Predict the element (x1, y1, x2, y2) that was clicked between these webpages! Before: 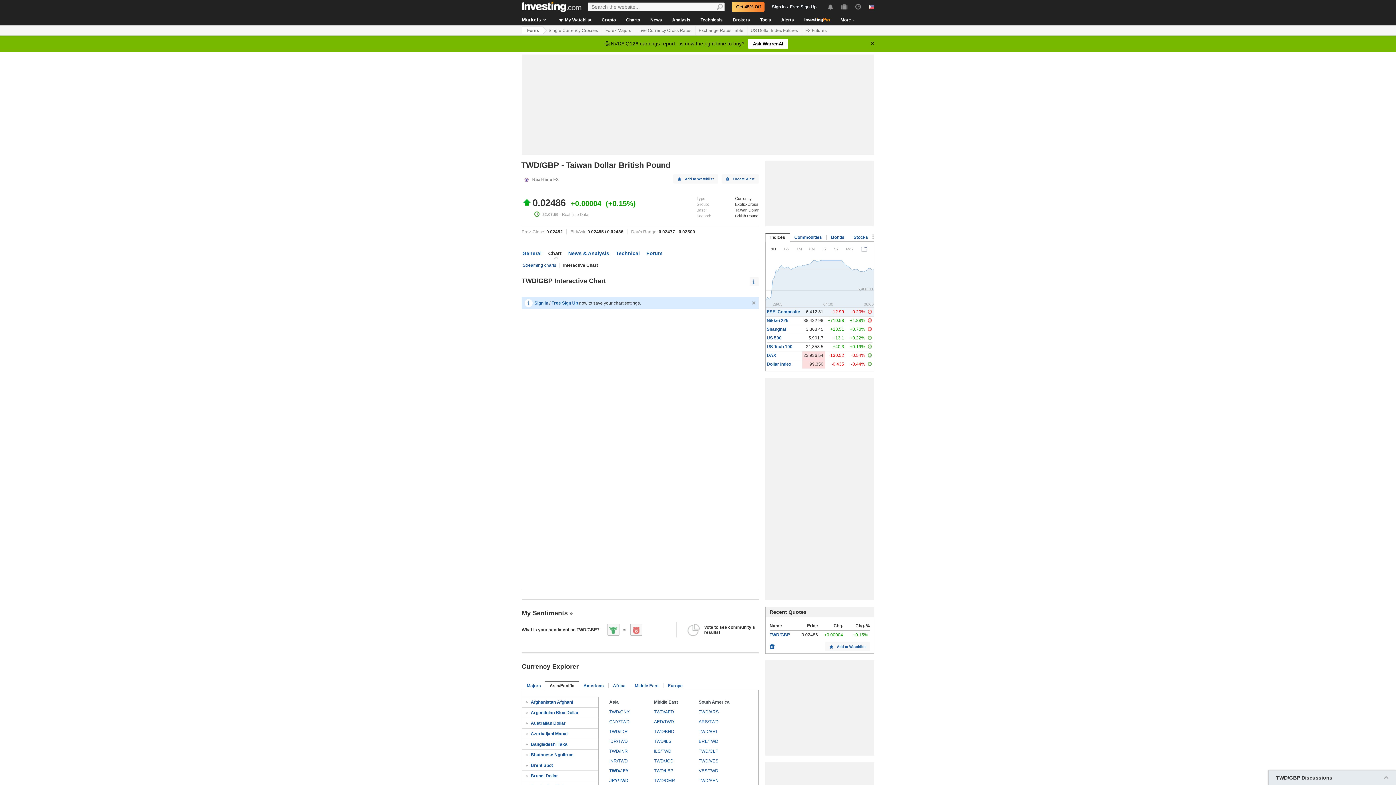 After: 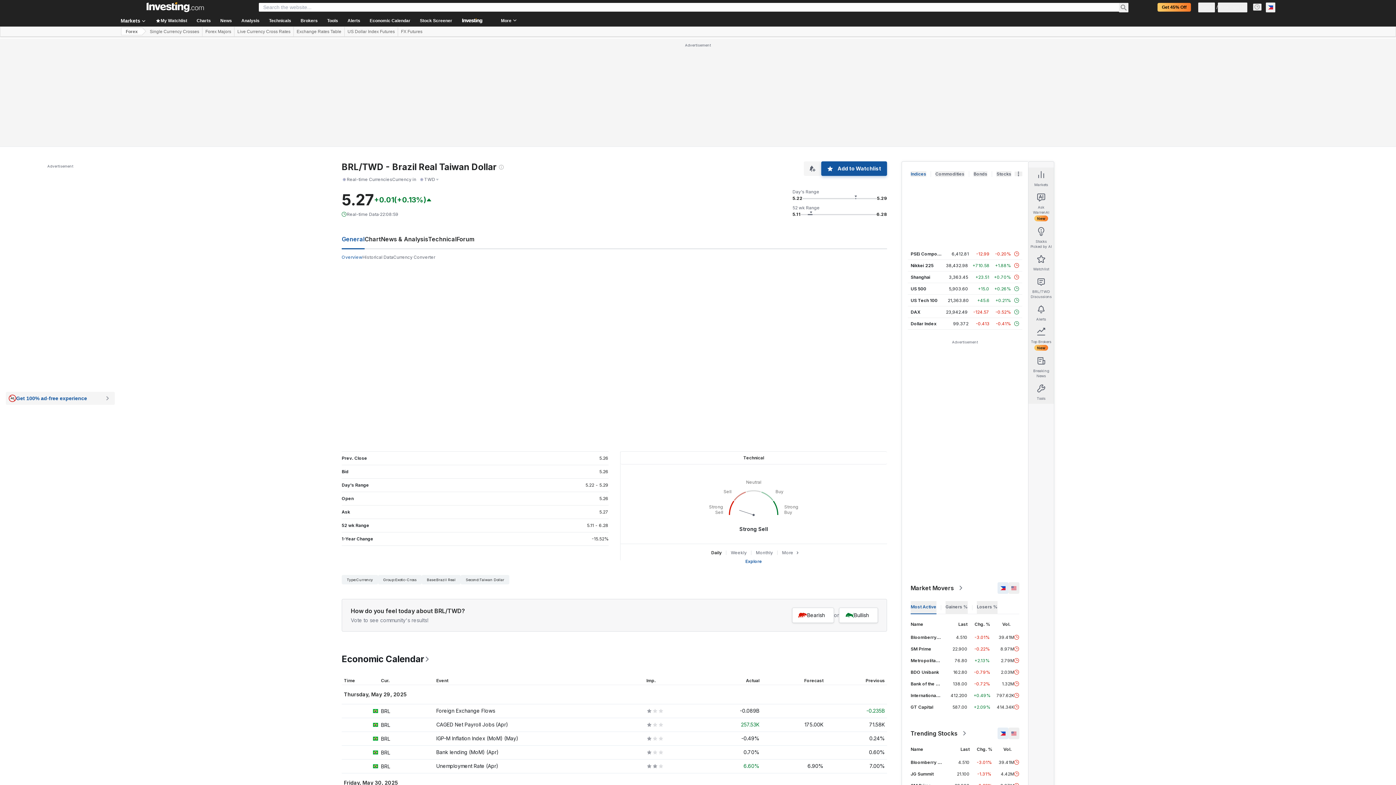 Action: bbox: (698, 739, 718, 744) label: BRL/TWD